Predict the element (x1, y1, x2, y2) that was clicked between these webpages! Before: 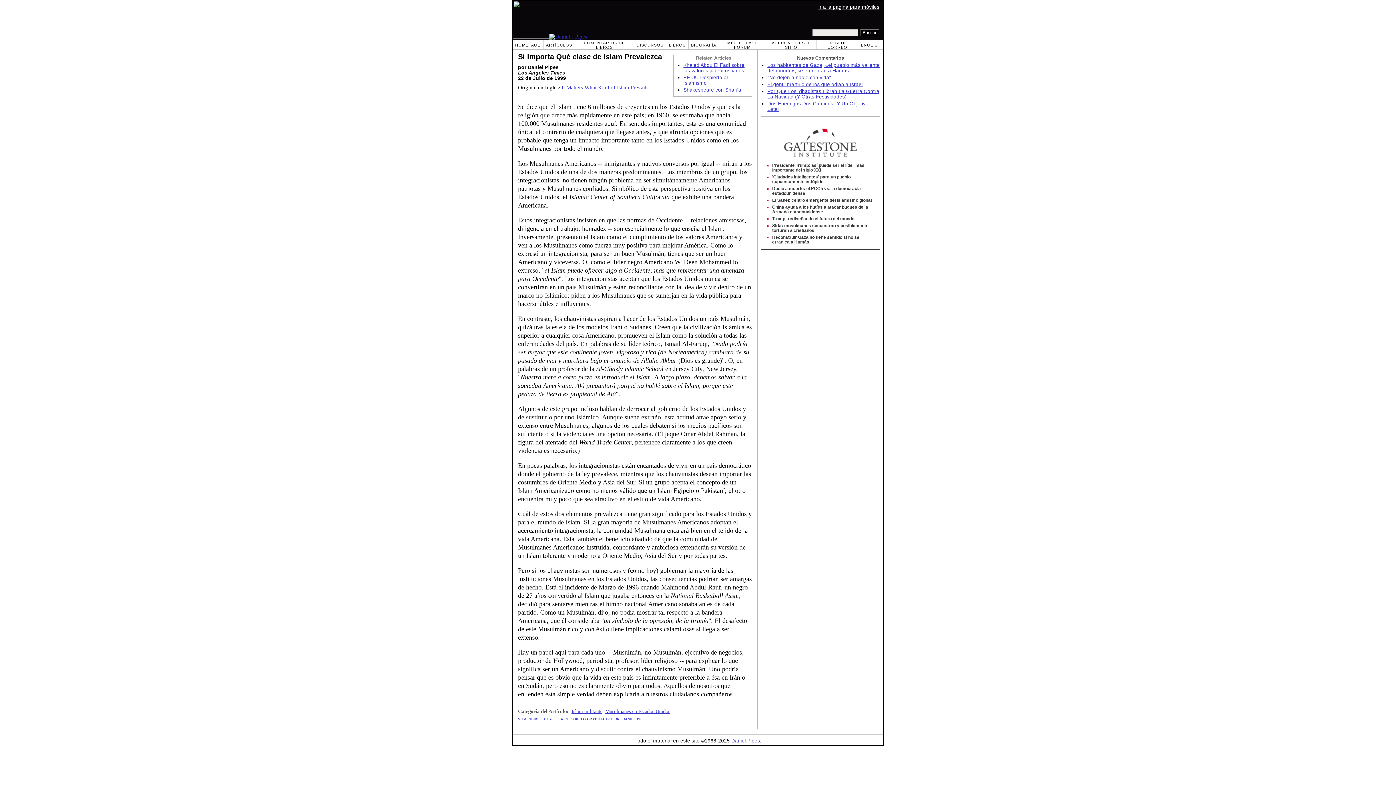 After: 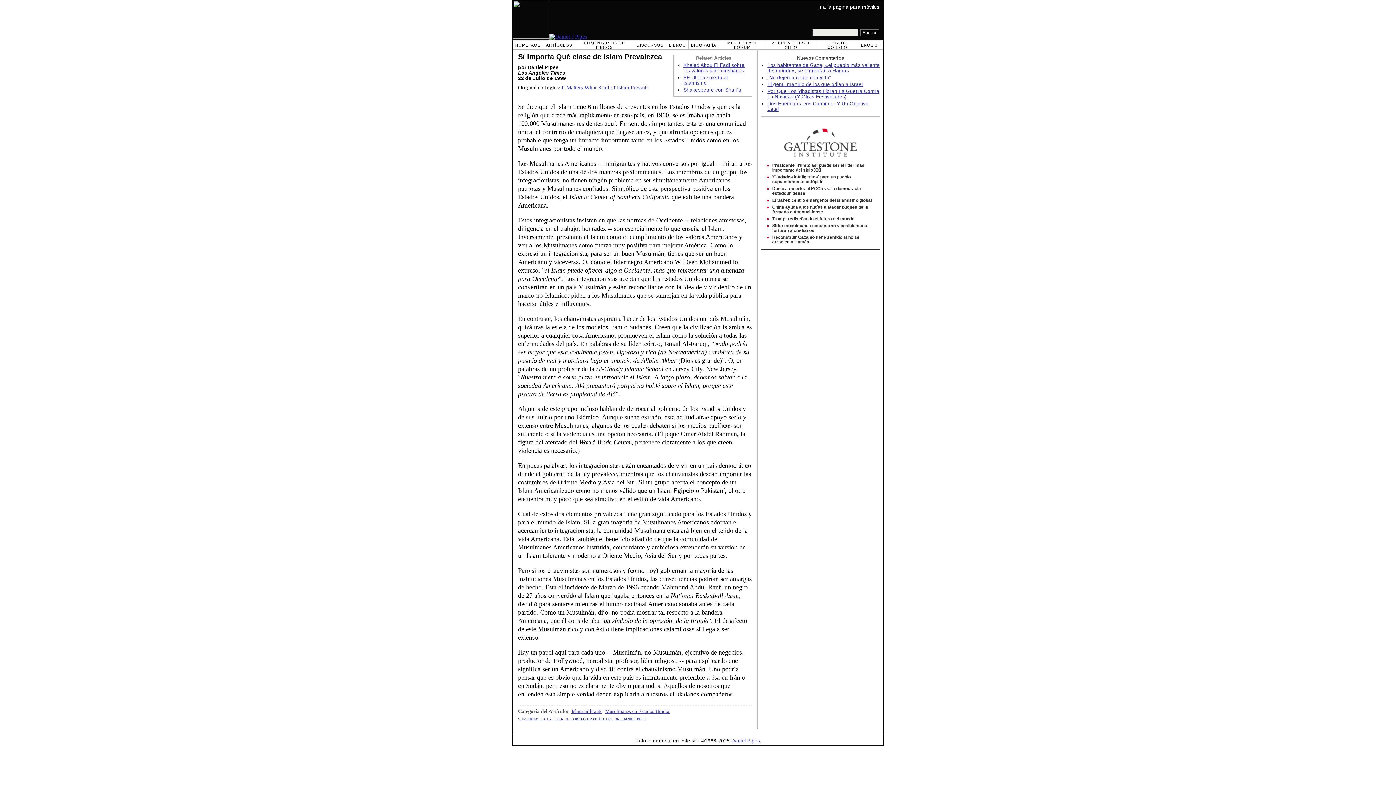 Action: bbox: (772, 204, 868, 214) label: China ayuda a los hutíes a atacar buques de la Armada estadounidense